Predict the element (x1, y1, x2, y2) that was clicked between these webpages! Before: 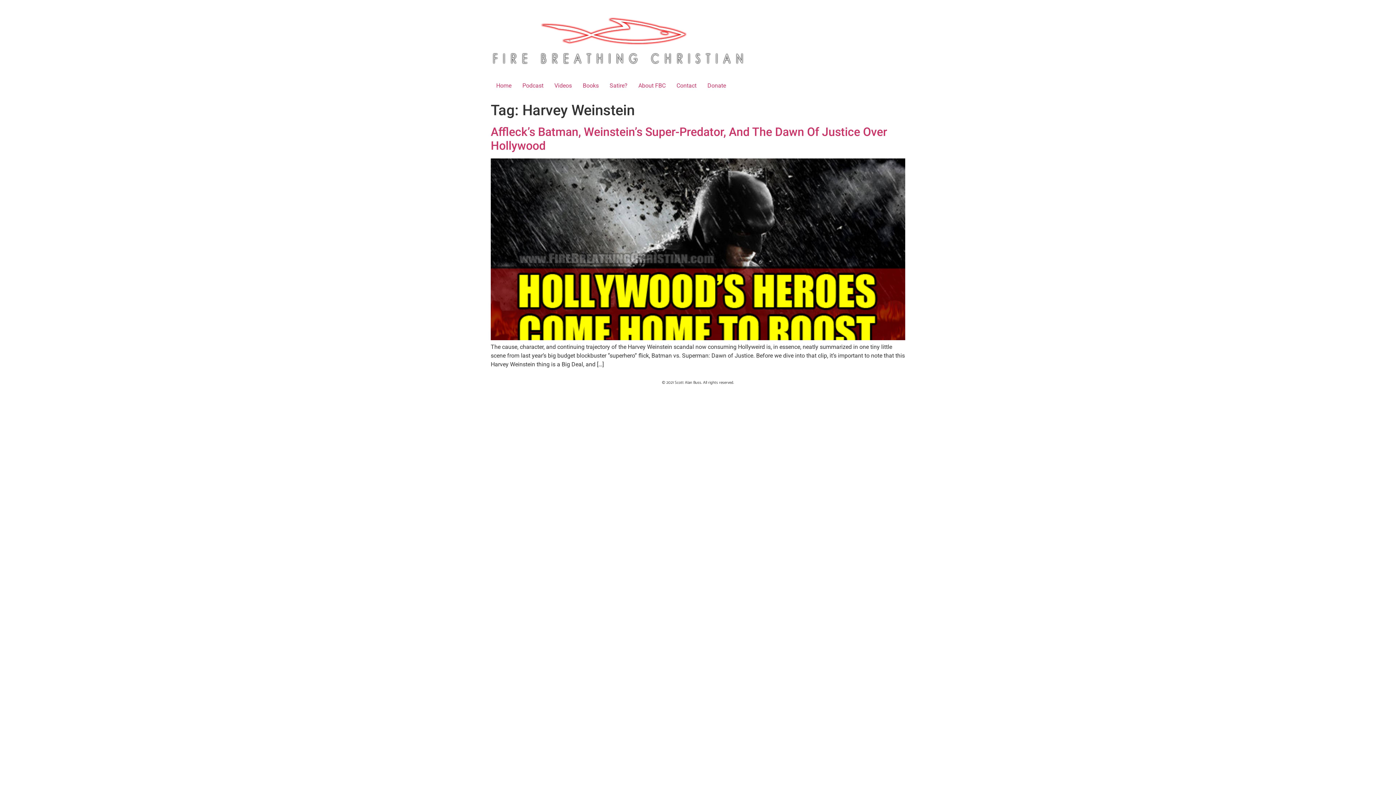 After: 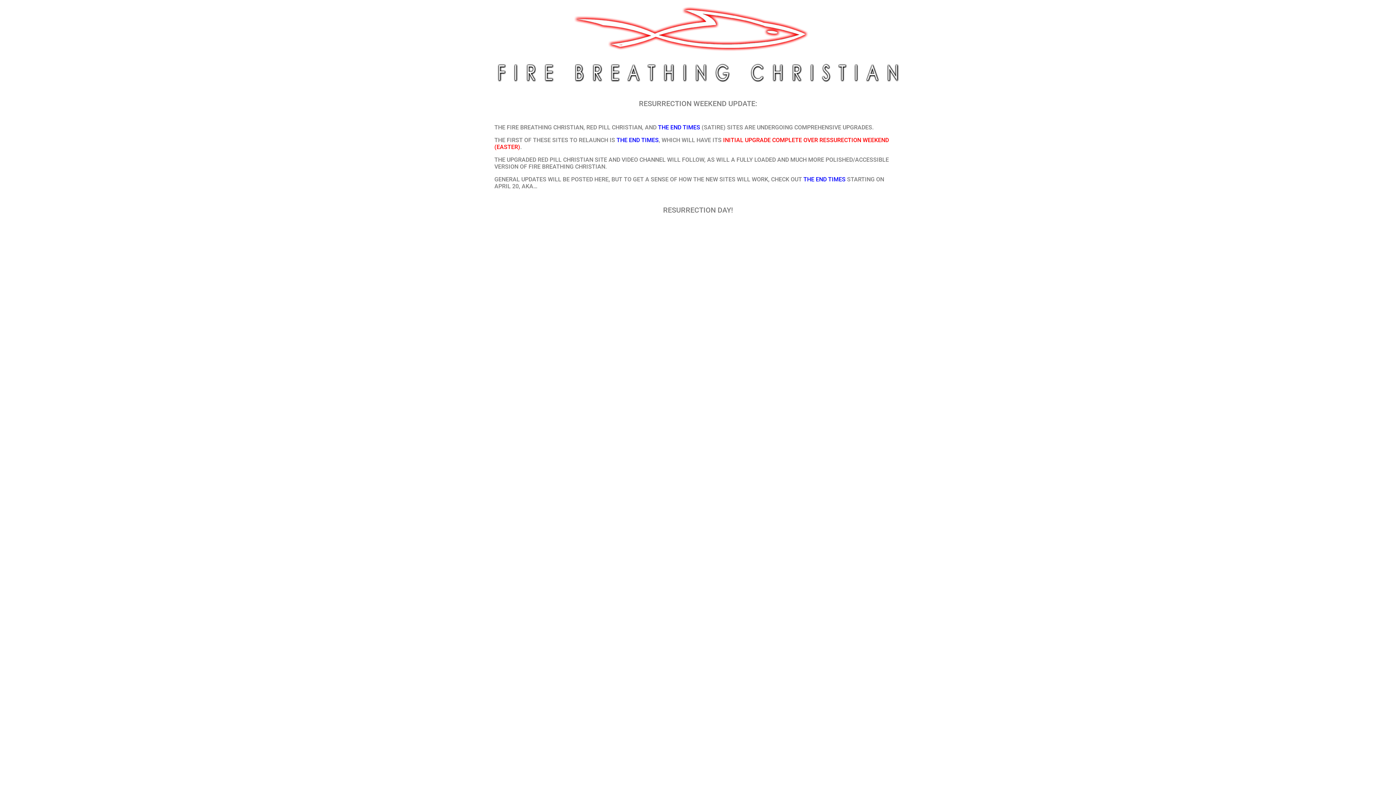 Action: bbox: (490, 5, 745, 78)